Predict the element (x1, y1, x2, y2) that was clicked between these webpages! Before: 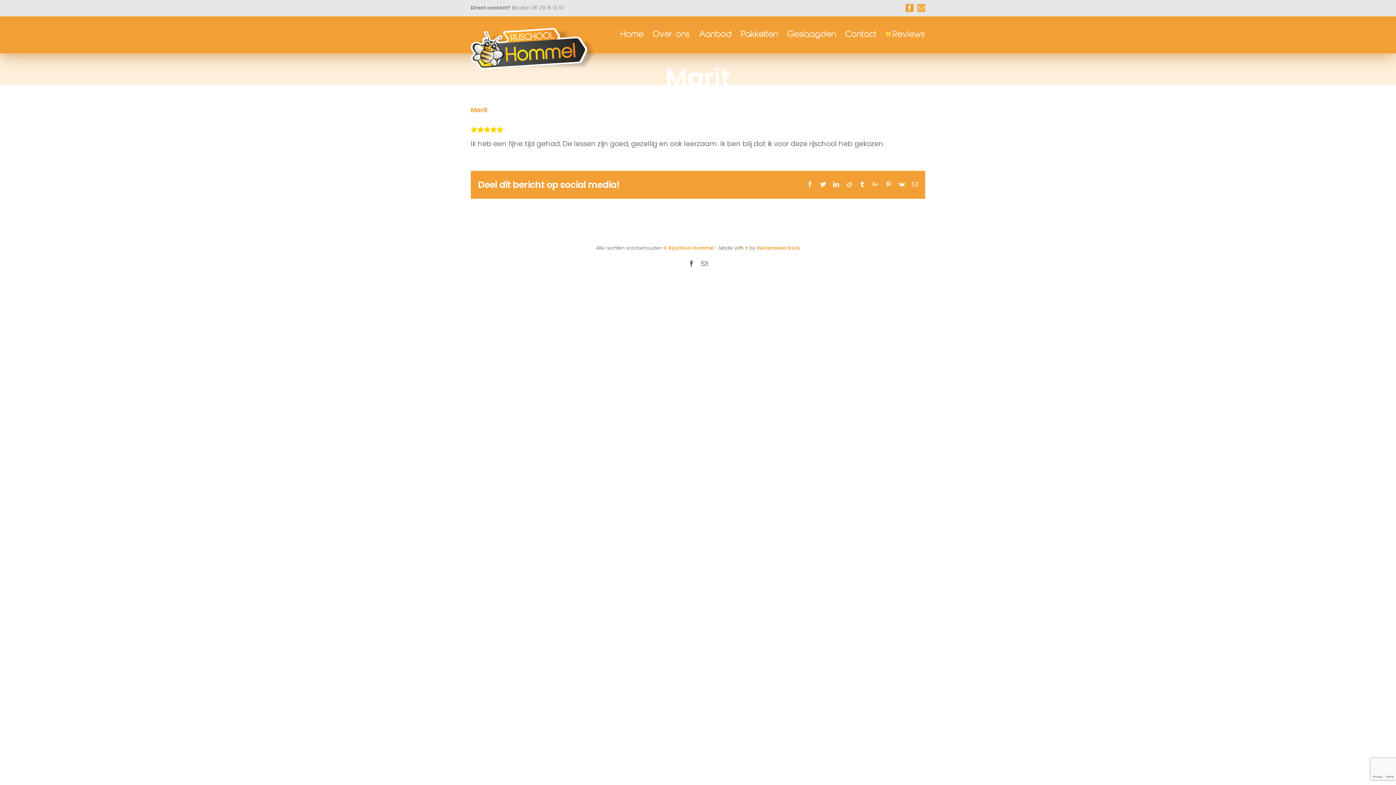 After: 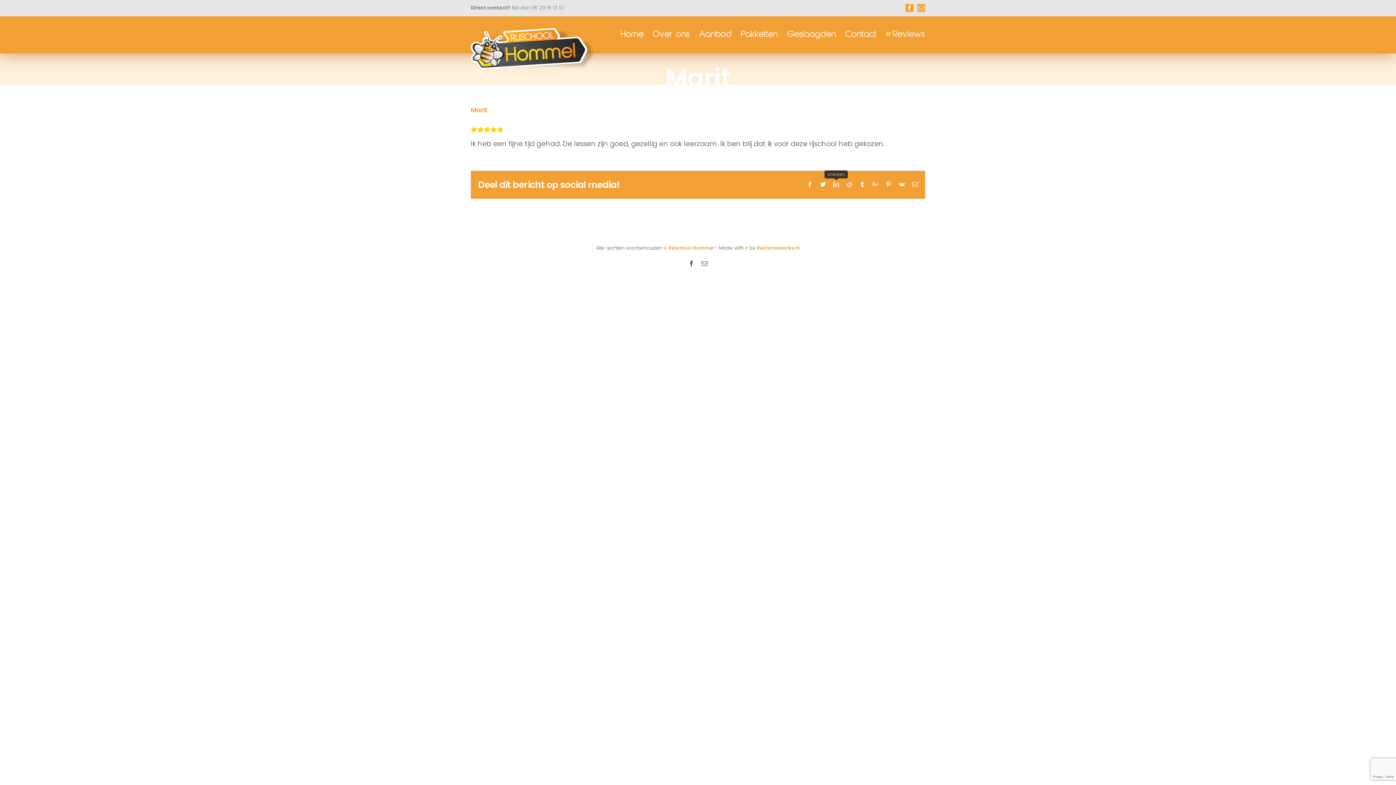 Action: bbox: (833, 181, 839, 187) label: Linkedin